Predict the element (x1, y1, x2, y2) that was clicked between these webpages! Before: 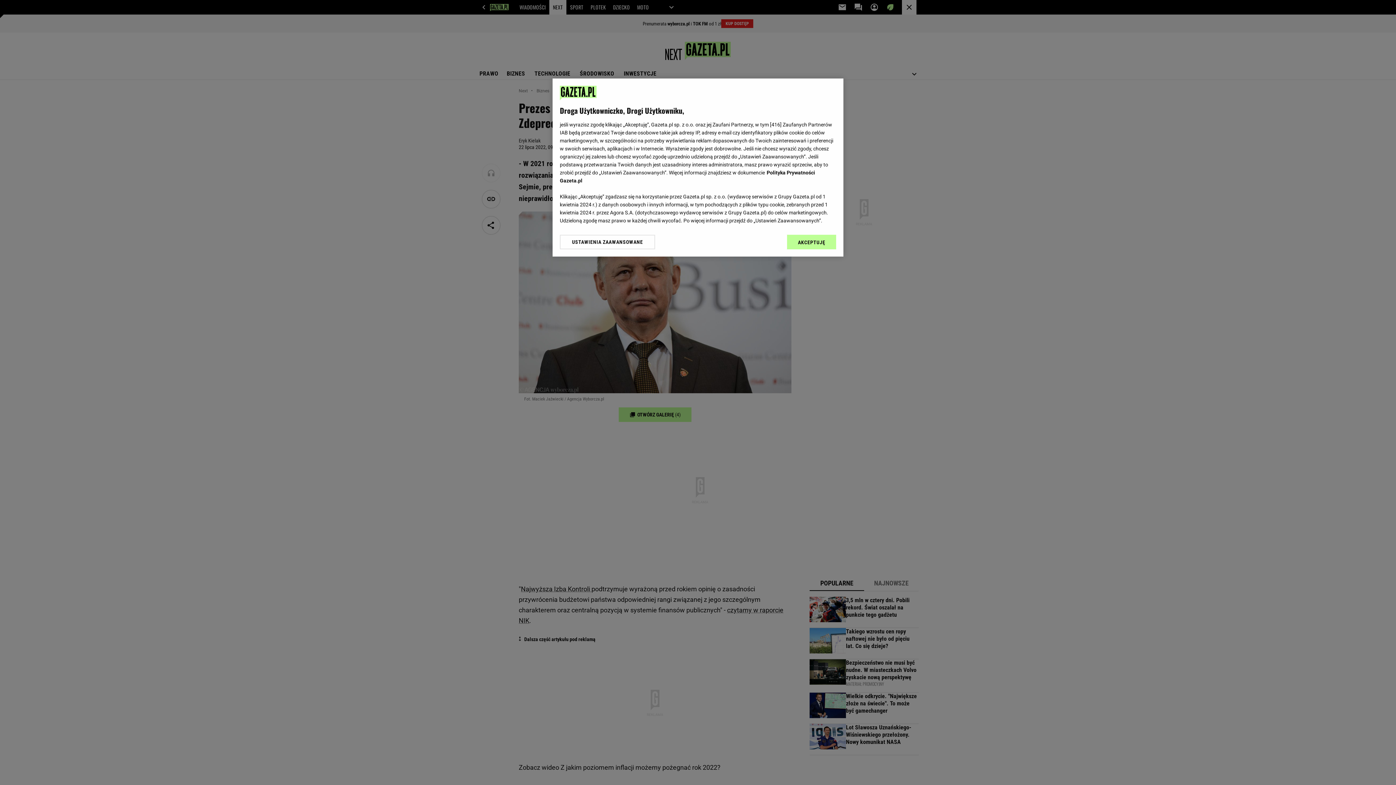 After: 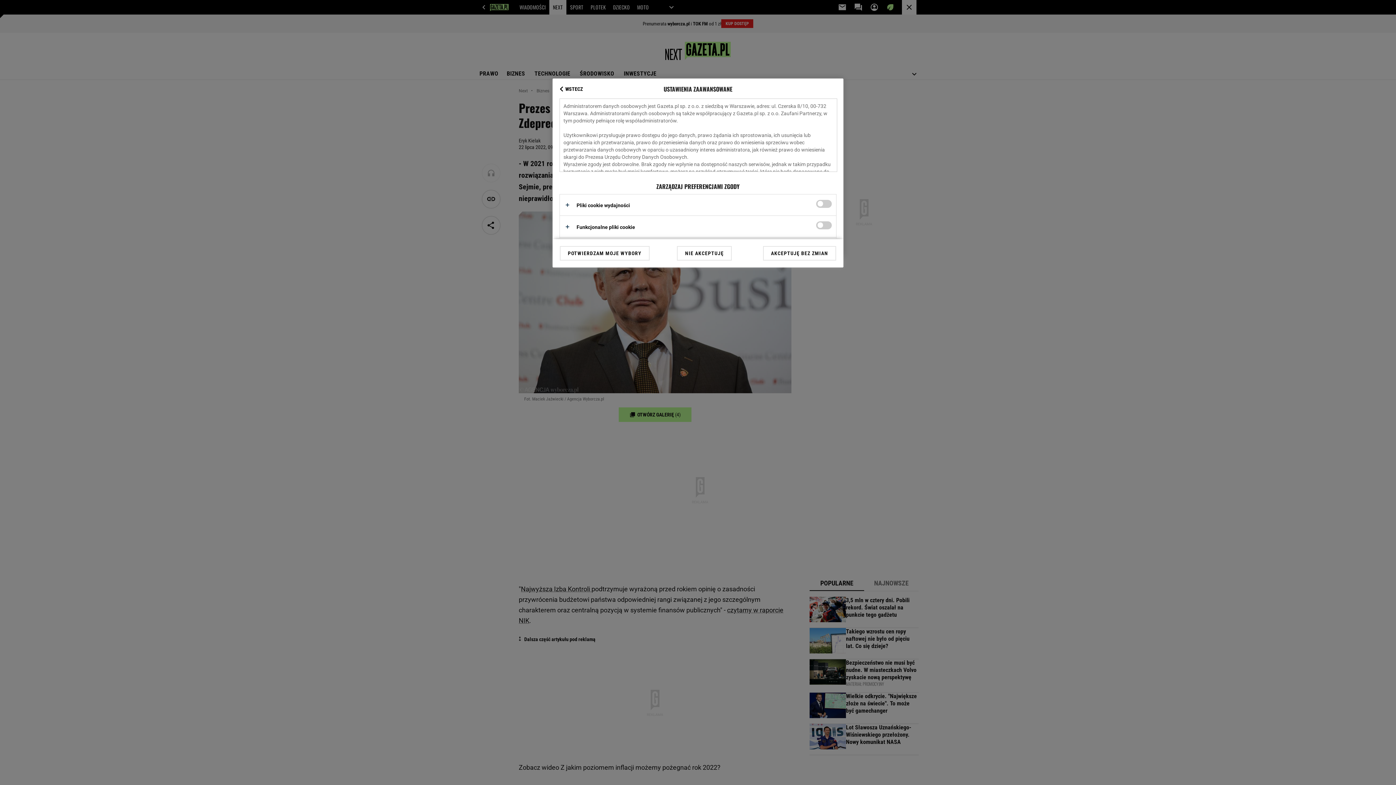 Action: label: USTAWIENIA ZAAWANSOWANE bbox: (560, 234, 655, 249)